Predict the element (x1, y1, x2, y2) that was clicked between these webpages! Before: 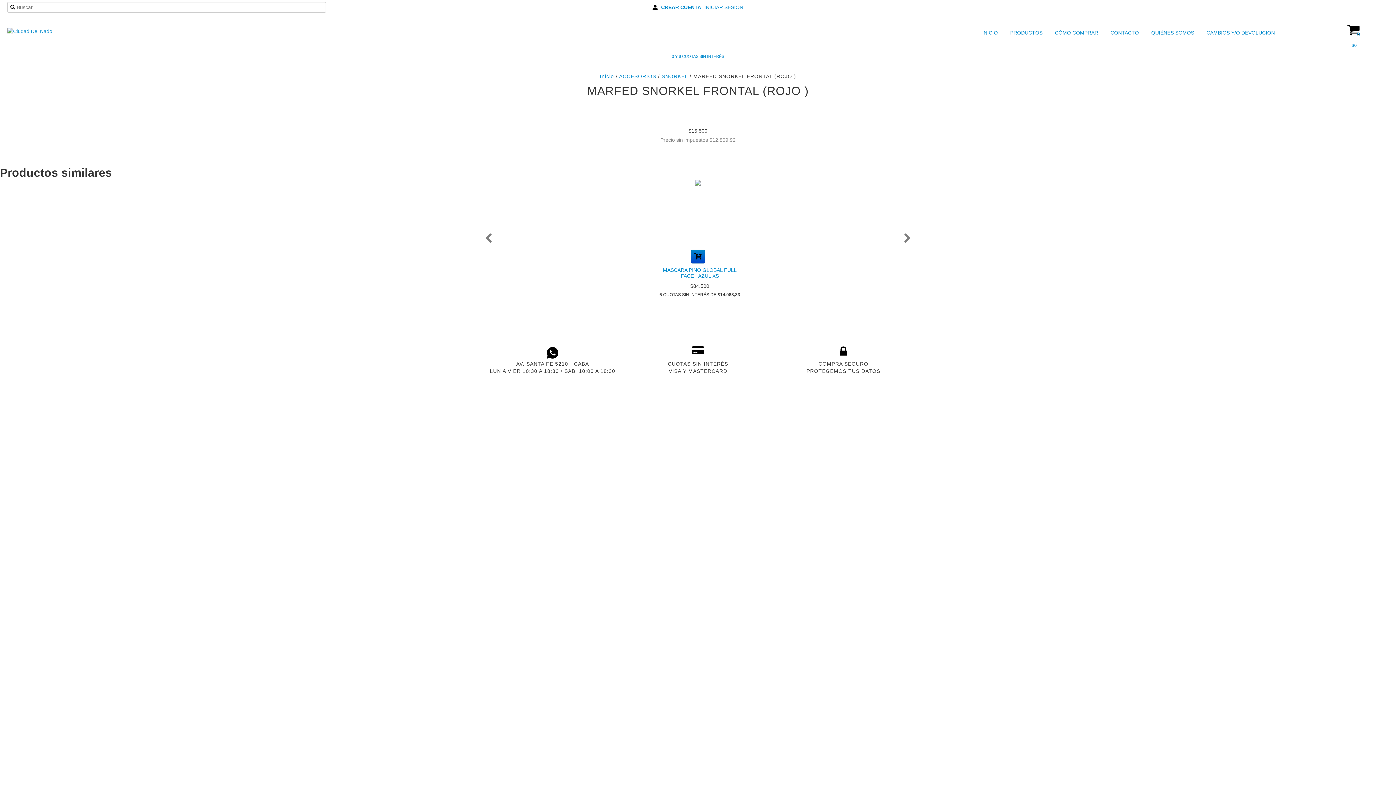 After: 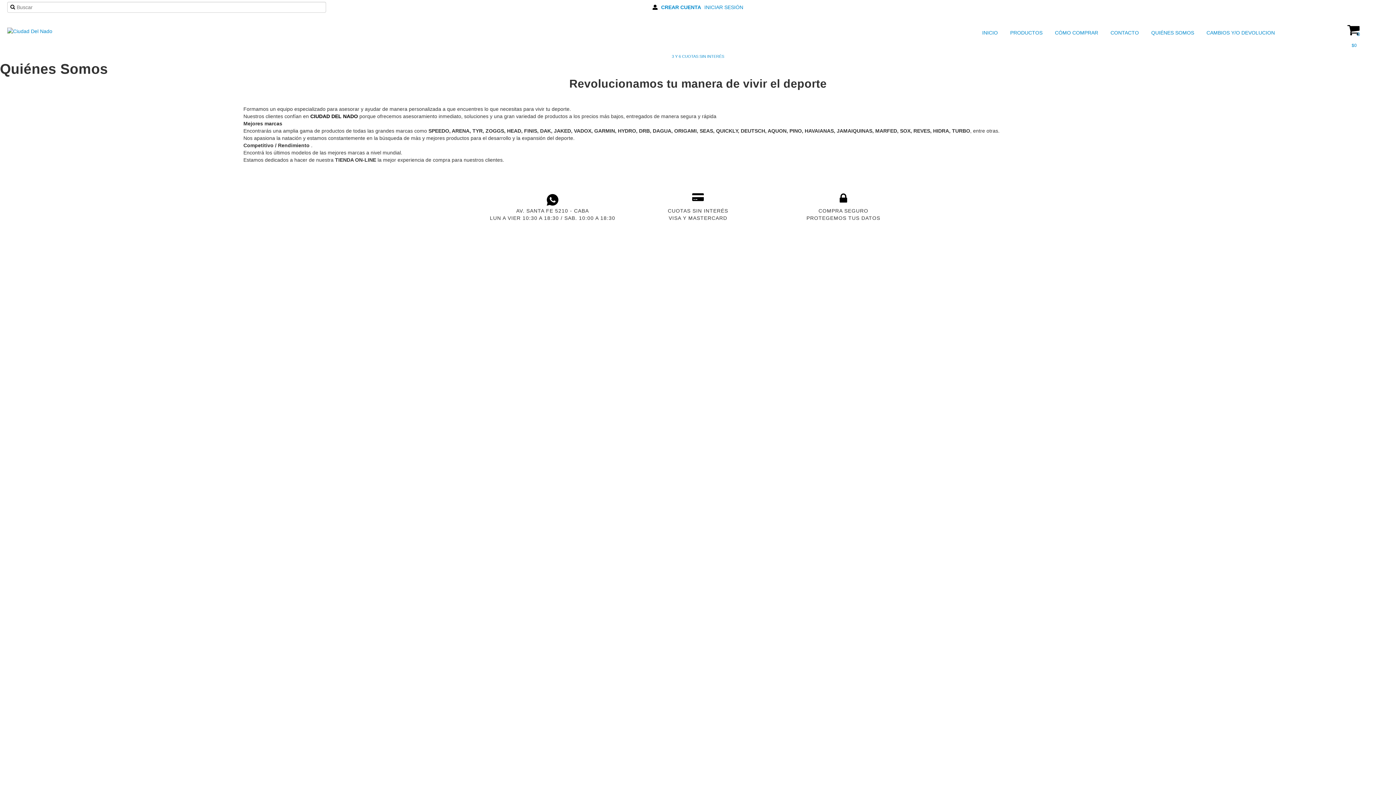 Action: bbox: (1142, 27, 1196, 38) label:  QUIÉNES SOMOS